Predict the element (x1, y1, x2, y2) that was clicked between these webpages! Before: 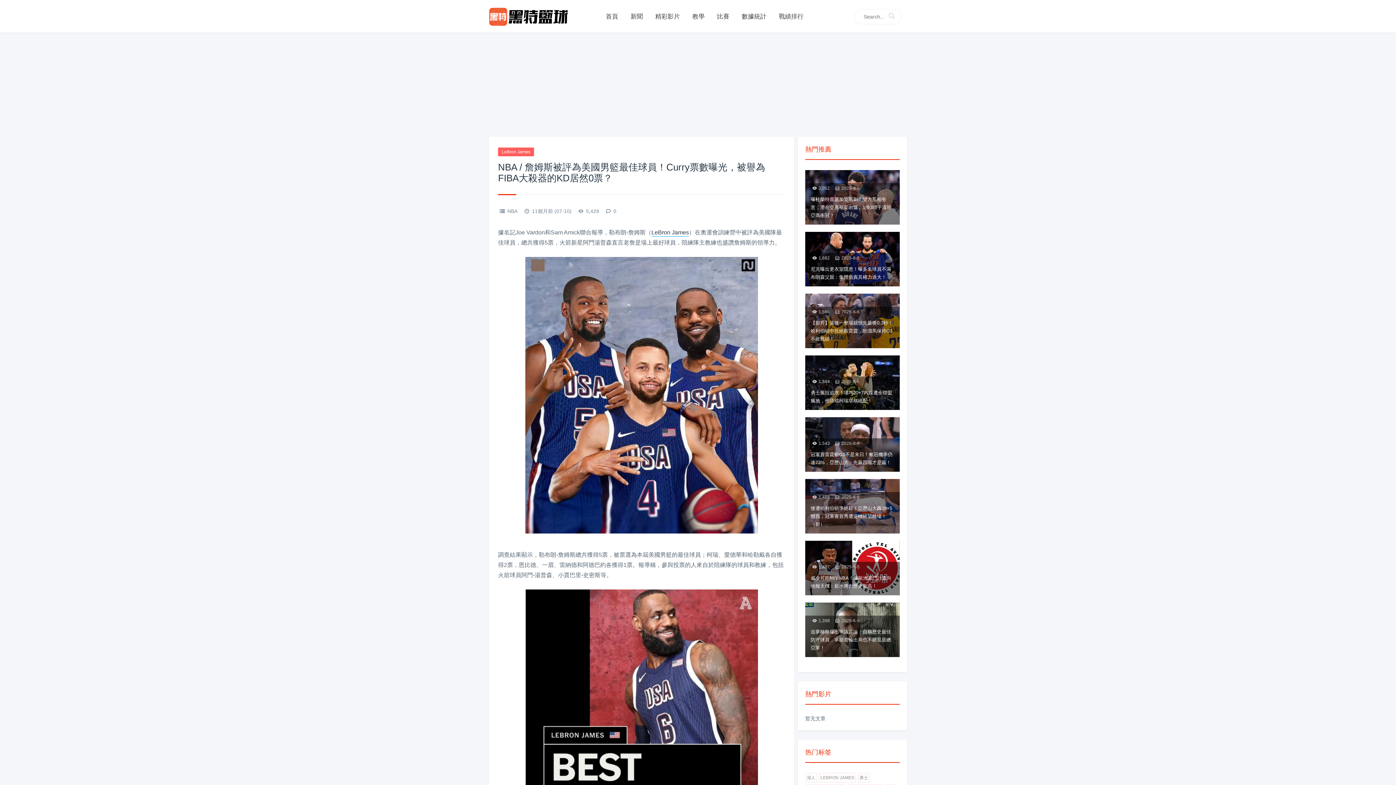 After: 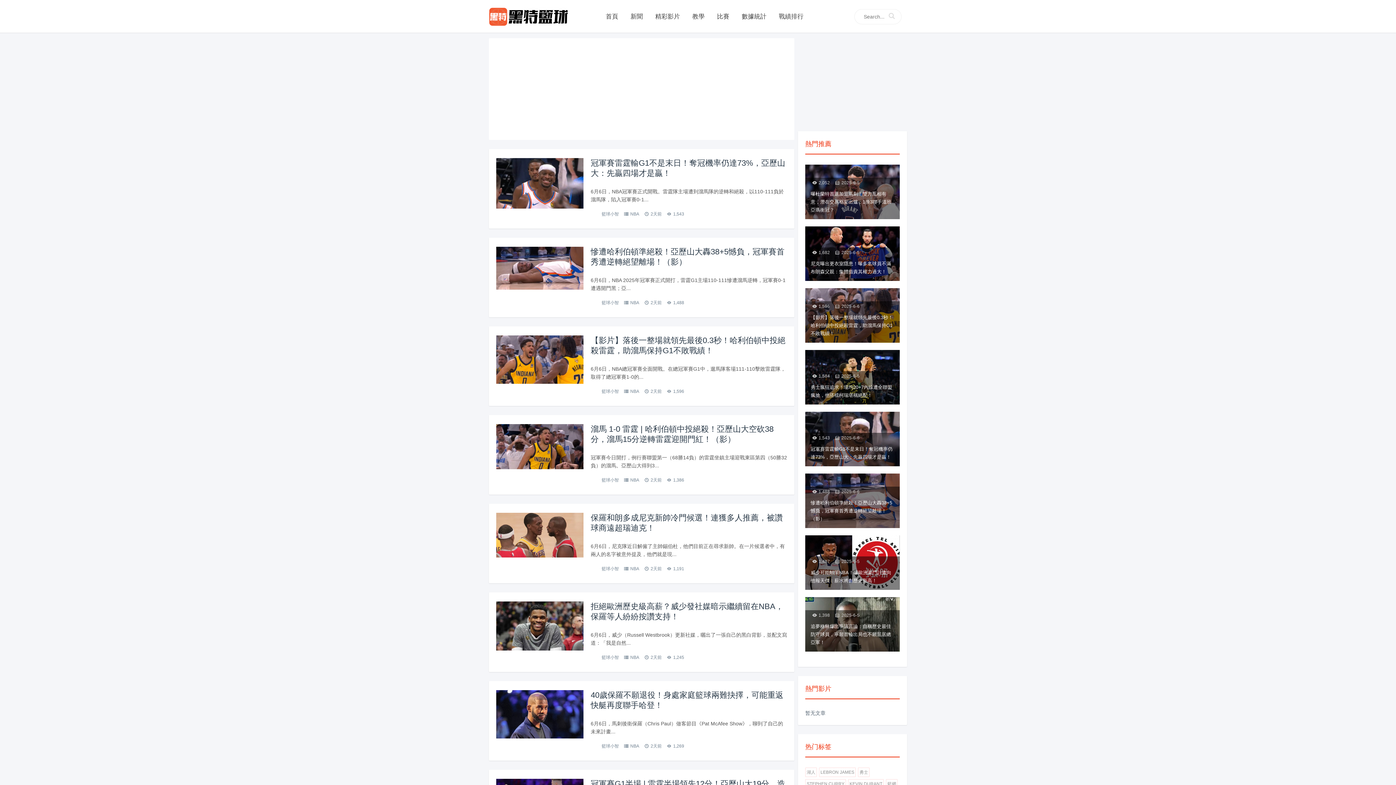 Action: label: NBA bbox: (507, 208, 517, 214)